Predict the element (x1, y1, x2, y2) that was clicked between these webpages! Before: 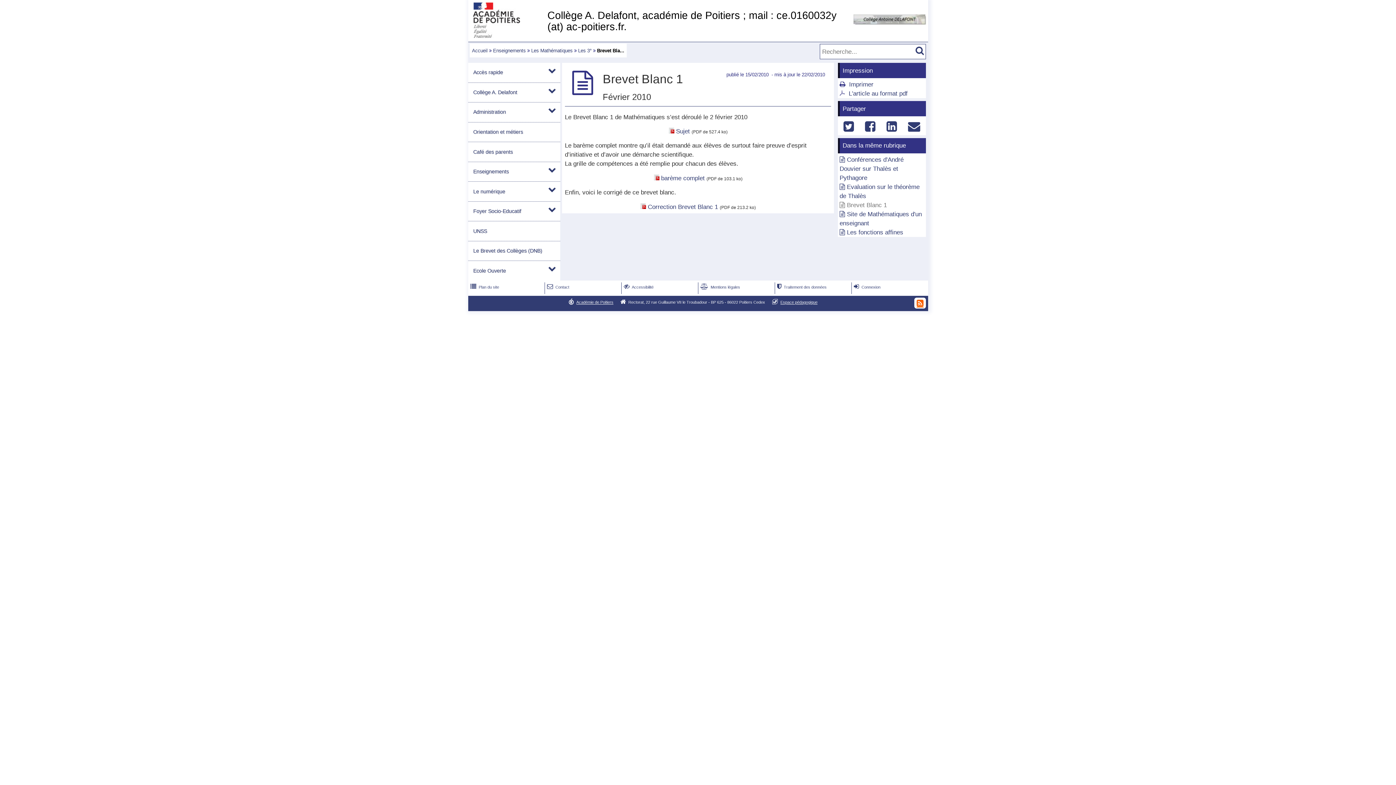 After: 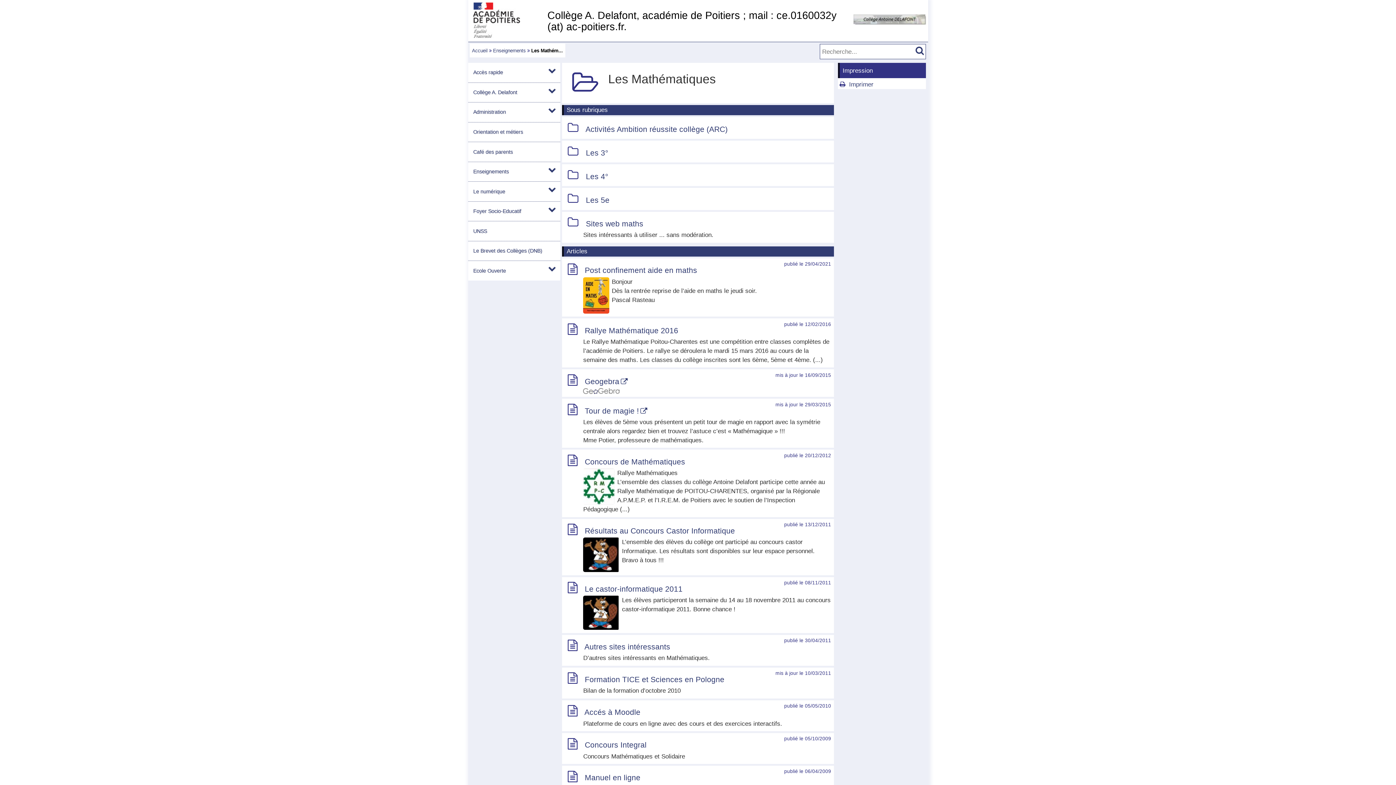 Action: label: Les Mathématiques bbox: (531, 47, 572, 53)